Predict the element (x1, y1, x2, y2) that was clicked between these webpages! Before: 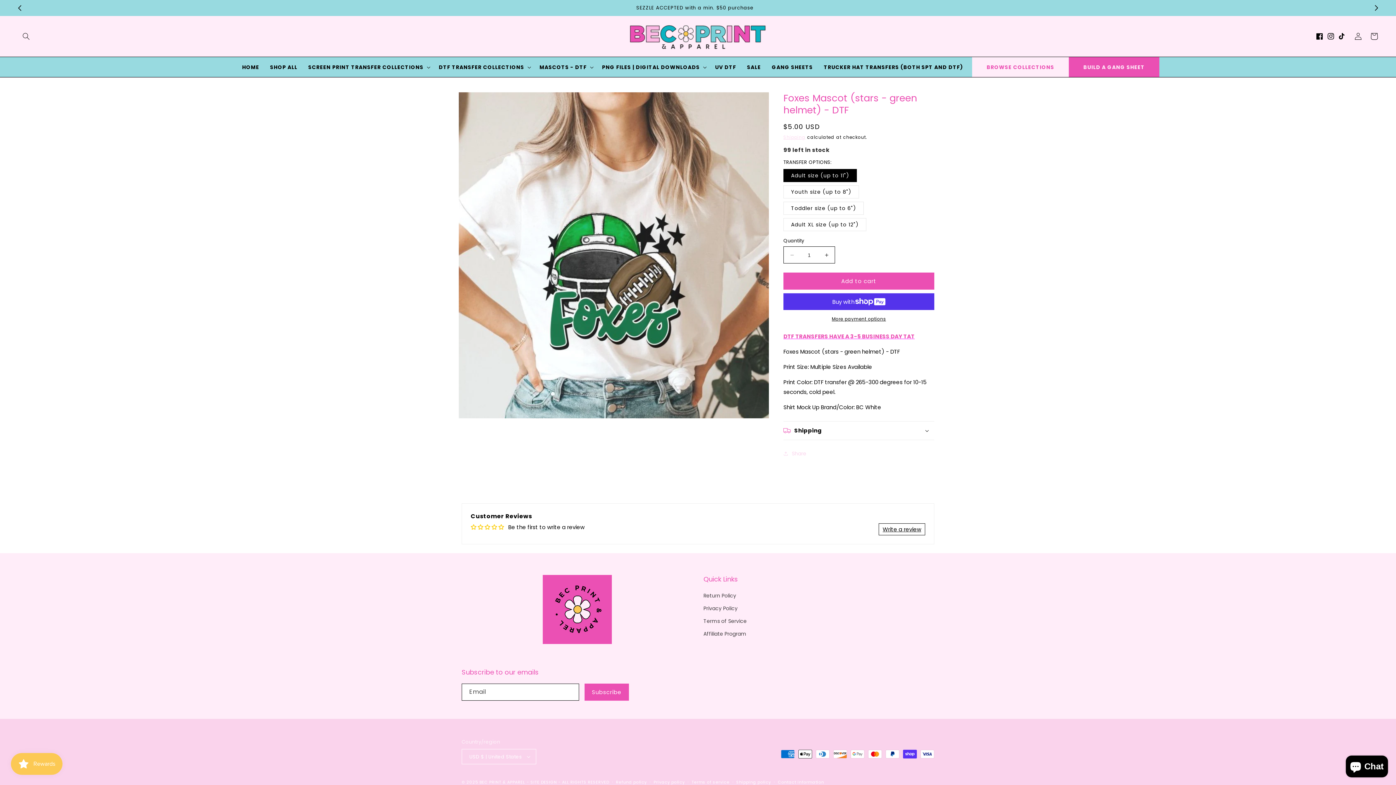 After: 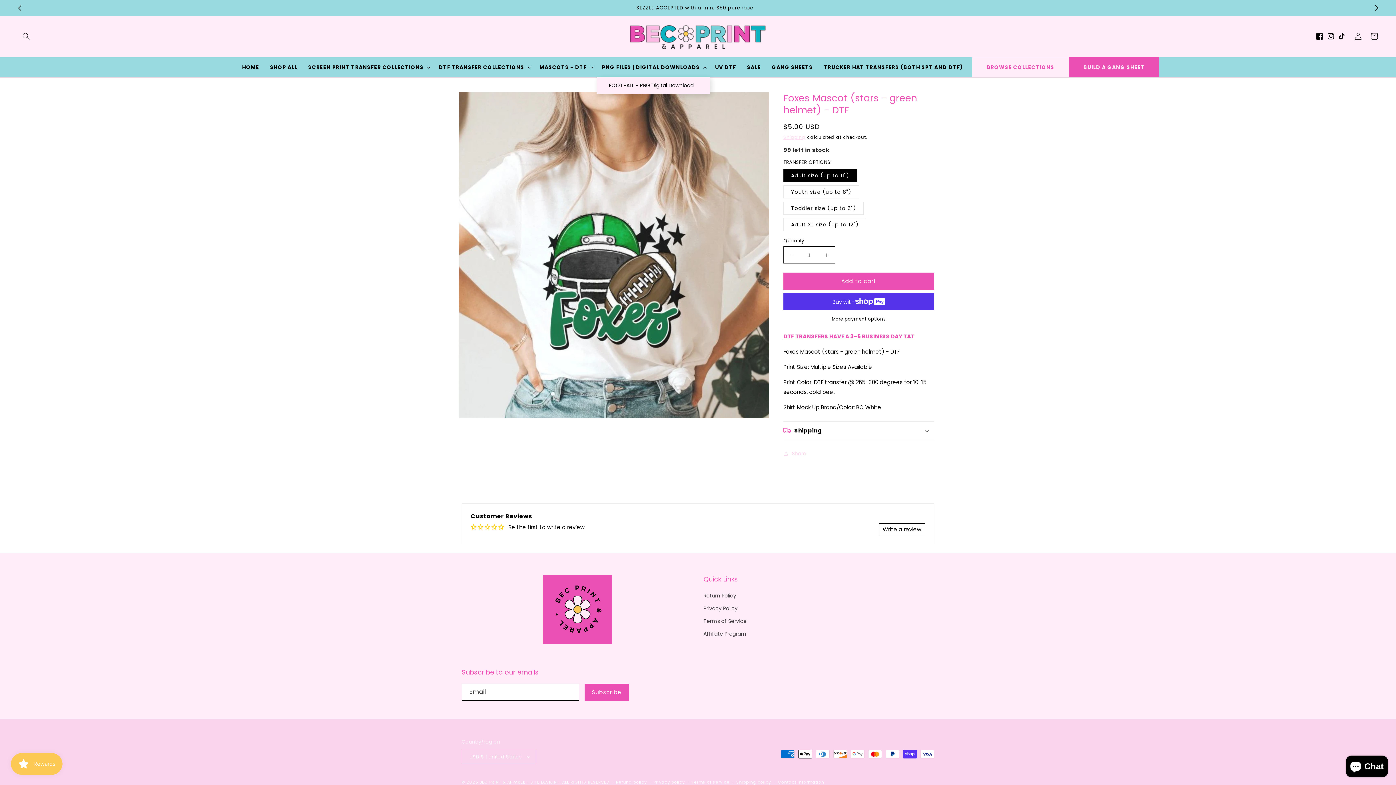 Action: bbox: (596, 60, 709, 74) label: PNG FILES | DIGITAL DOWNLOADS